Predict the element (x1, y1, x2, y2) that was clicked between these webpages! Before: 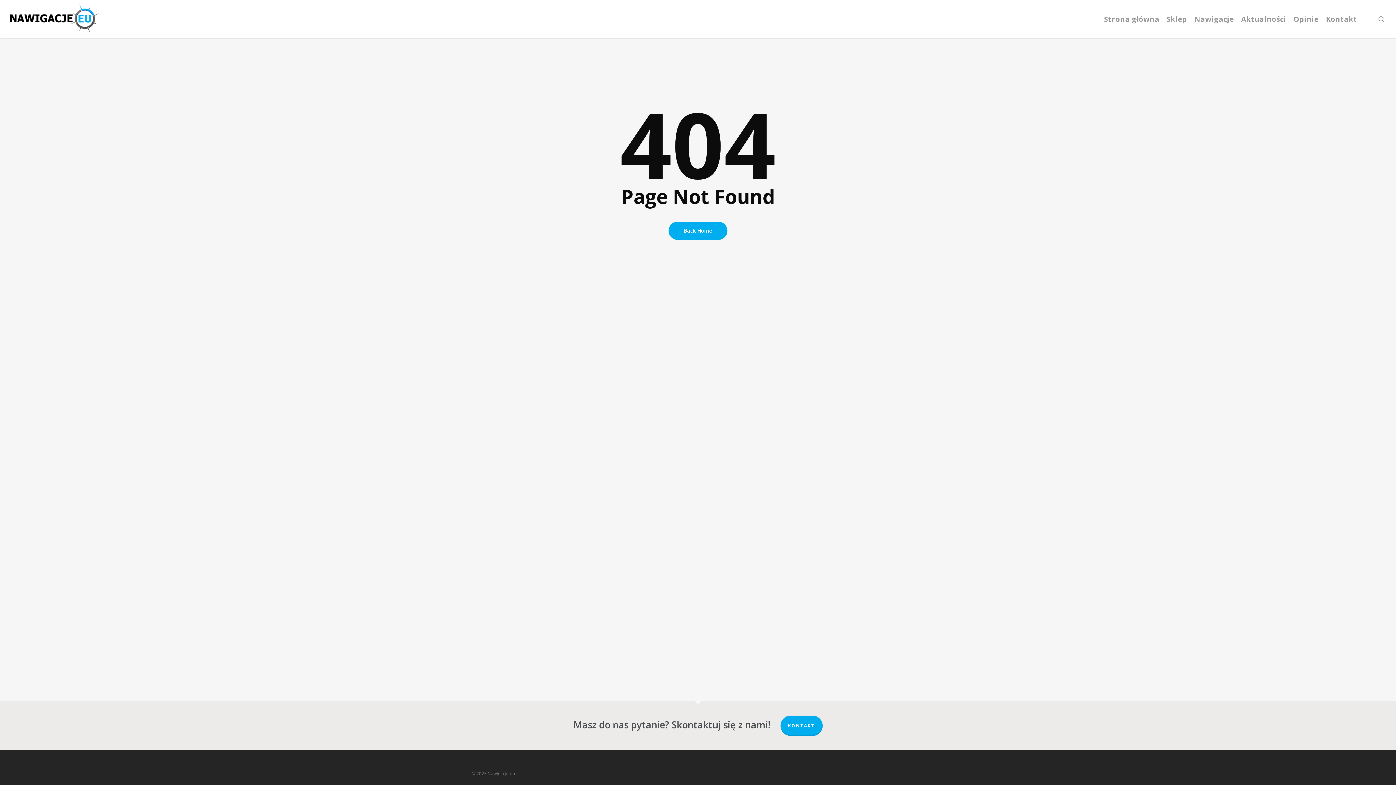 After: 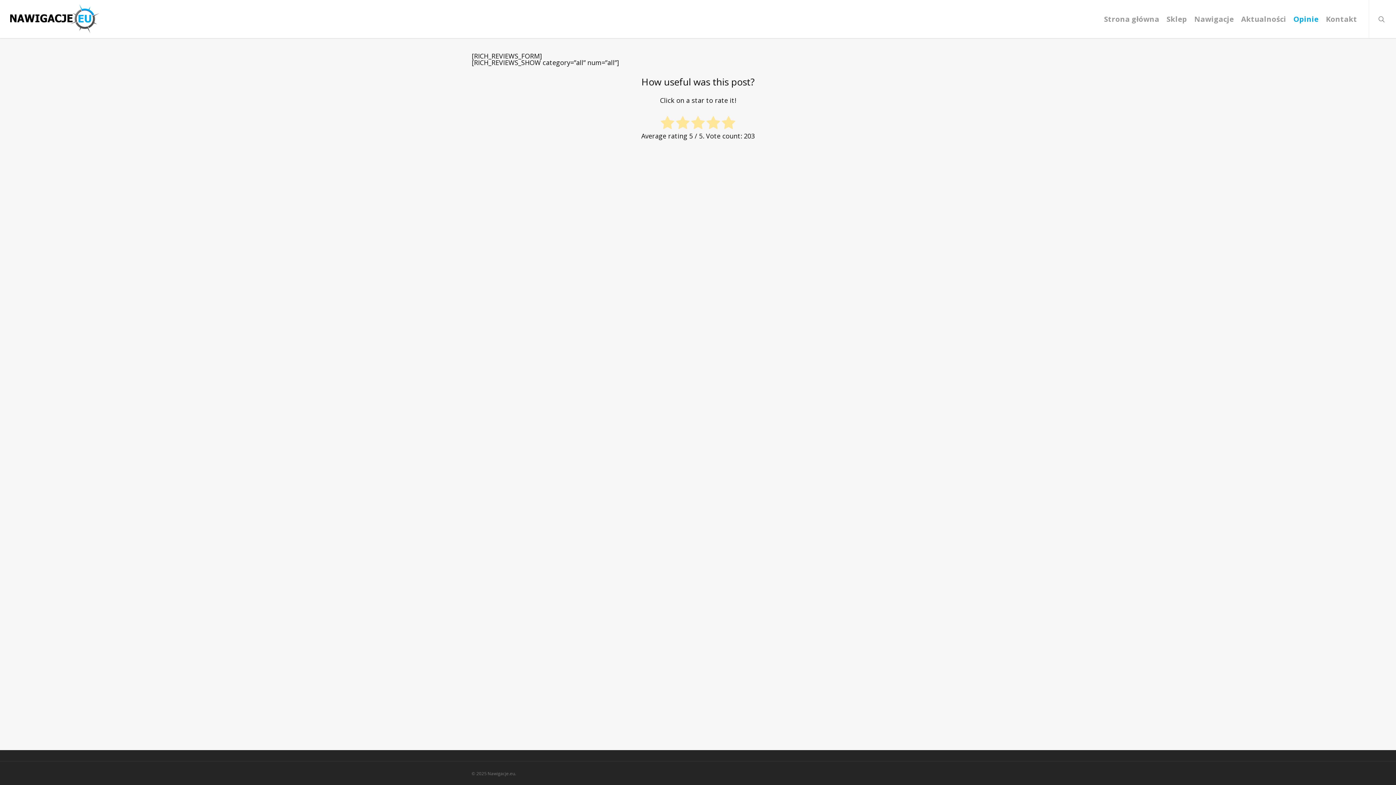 Action: label: Opinie bbox: (1290, 15, 1322, 22)